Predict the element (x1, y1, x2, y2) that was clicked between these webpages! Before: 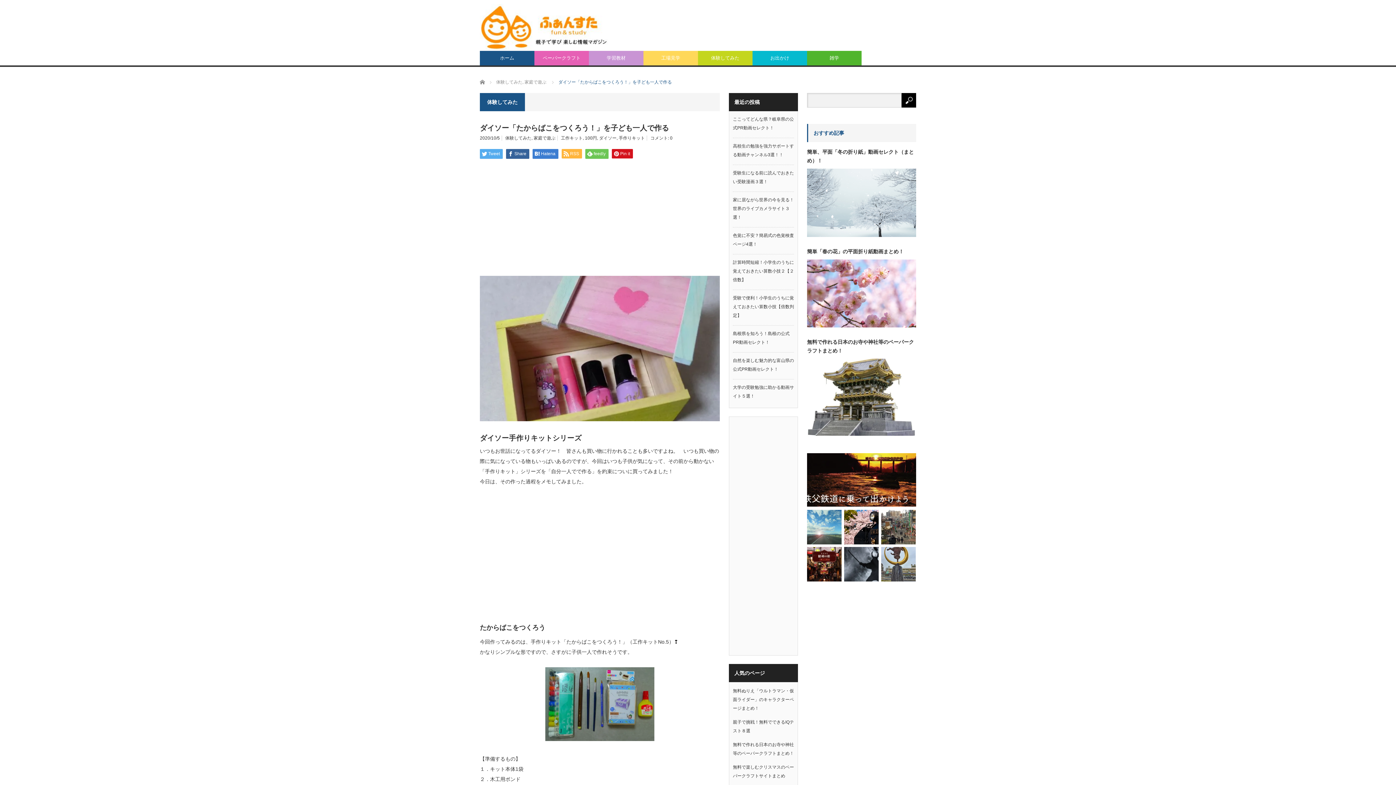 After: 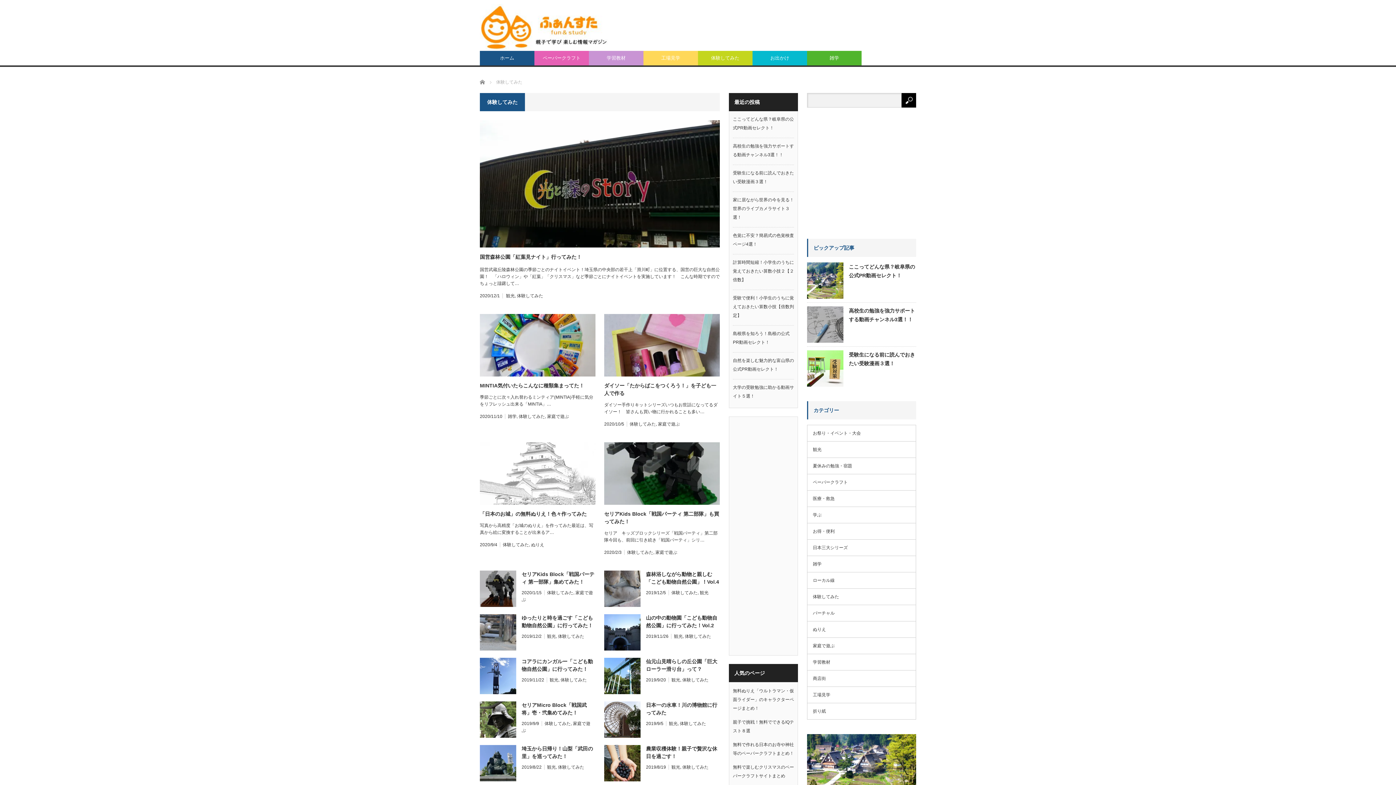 Action: label: 体験してみた, bbox: (496, 79, 523, 84)